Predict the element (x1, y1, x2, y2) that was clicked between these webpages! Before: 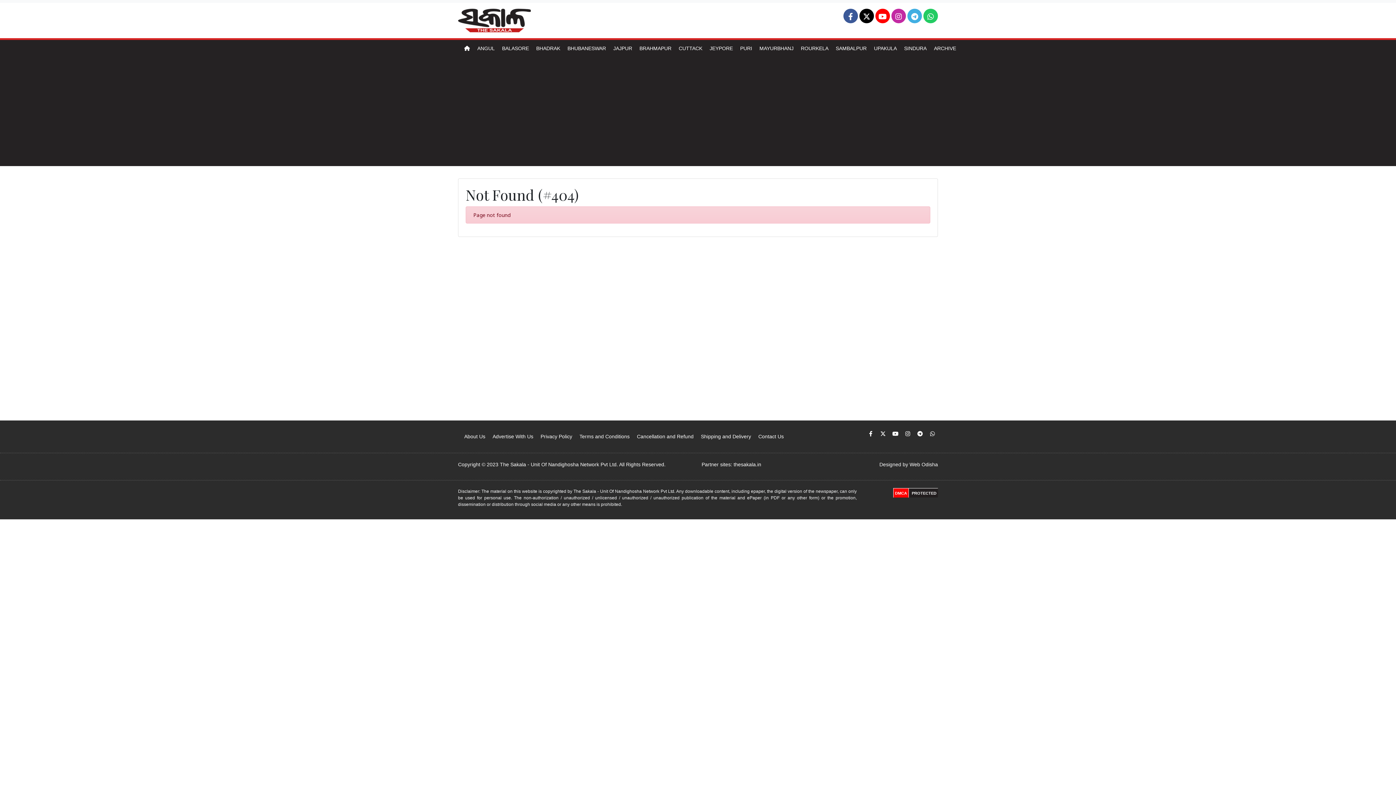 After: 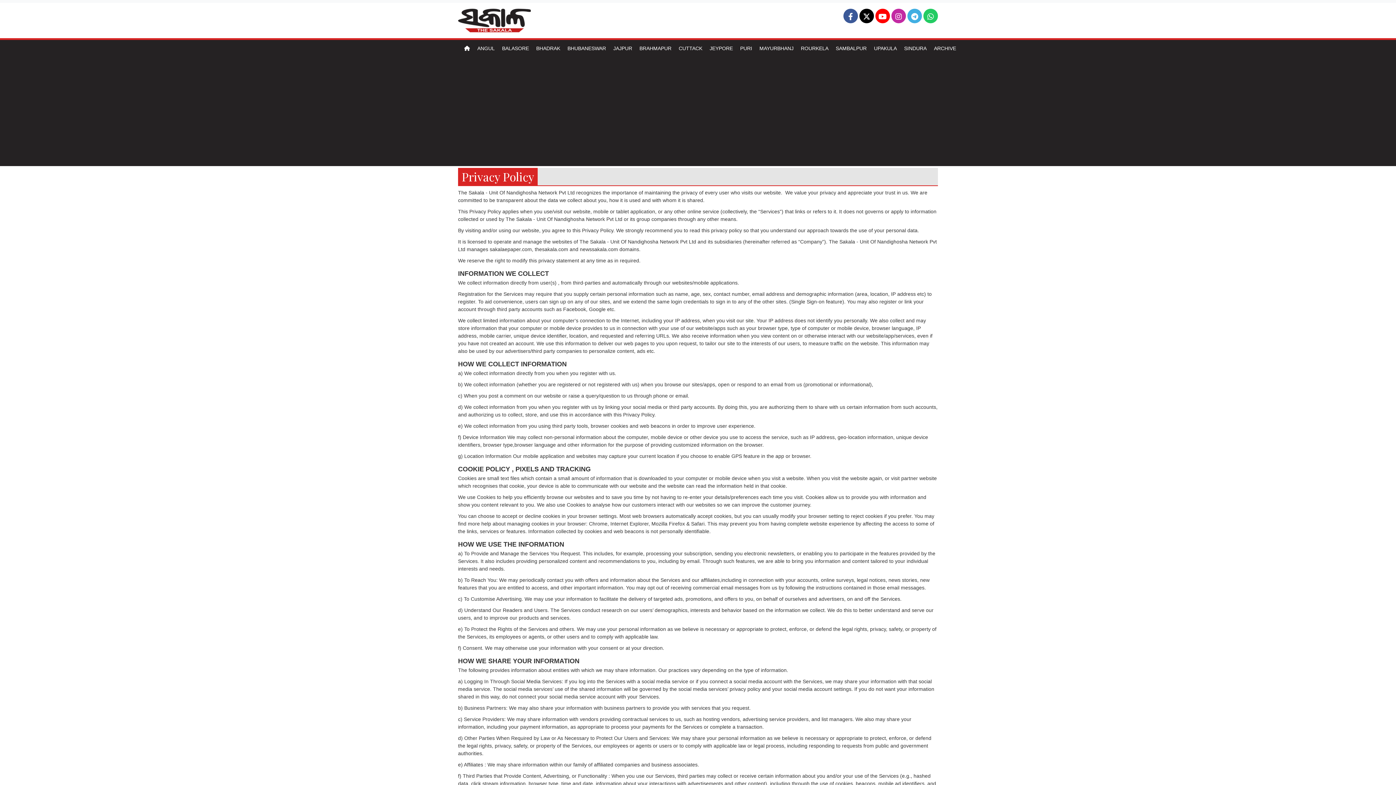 Action: label: Privacy Policy bbox: (537, 430, 575, 443)